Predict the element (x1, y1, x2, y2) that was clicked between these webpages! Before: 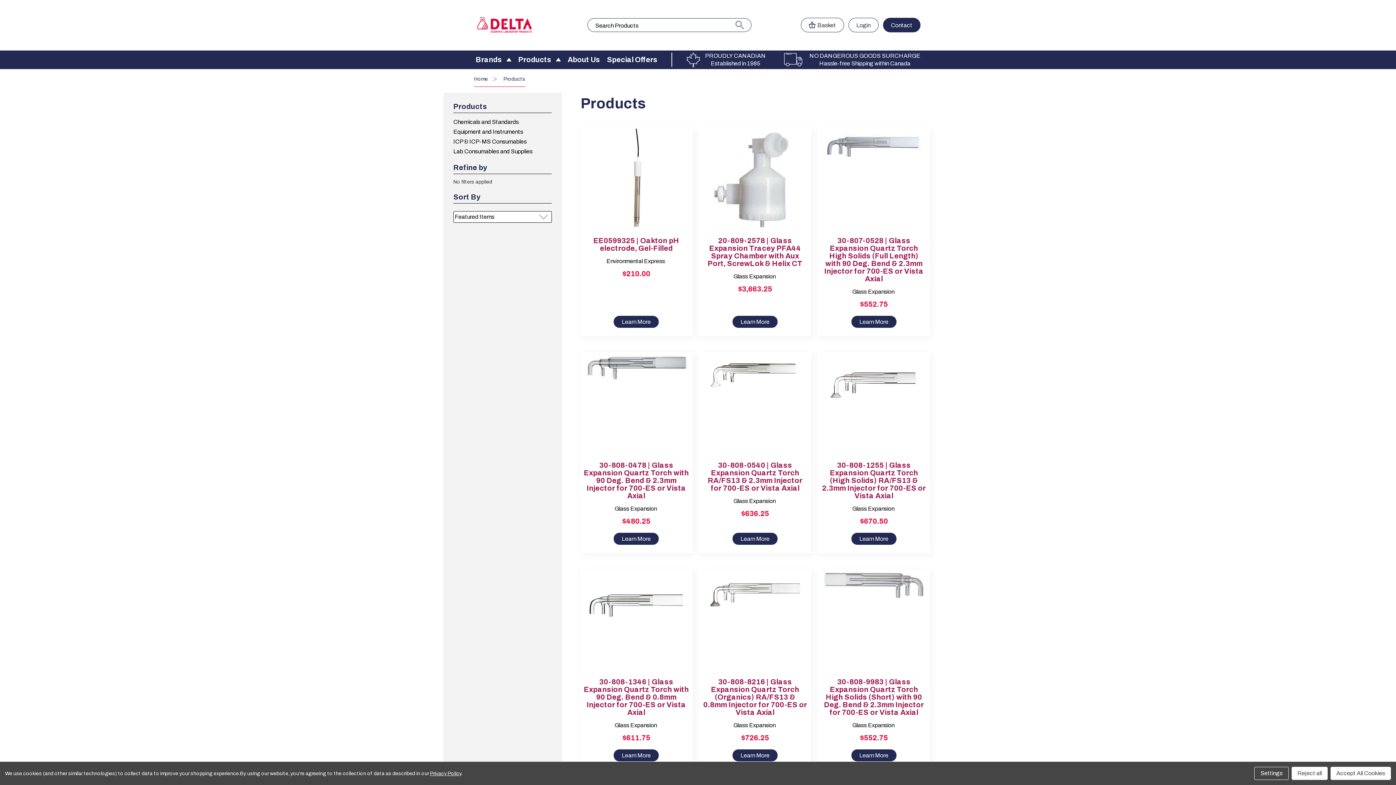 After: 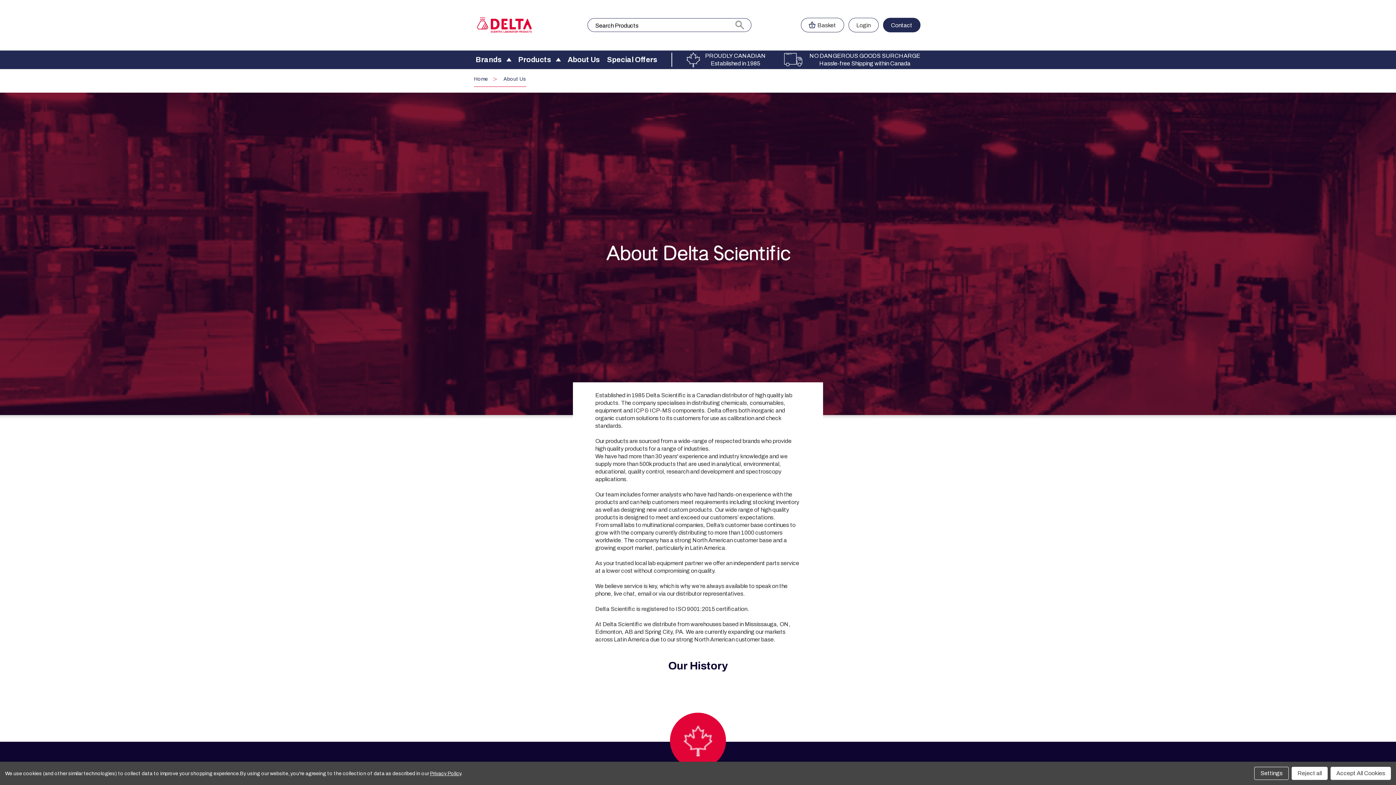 Action: bbox: (567, 54, 600, 65) label: About Us